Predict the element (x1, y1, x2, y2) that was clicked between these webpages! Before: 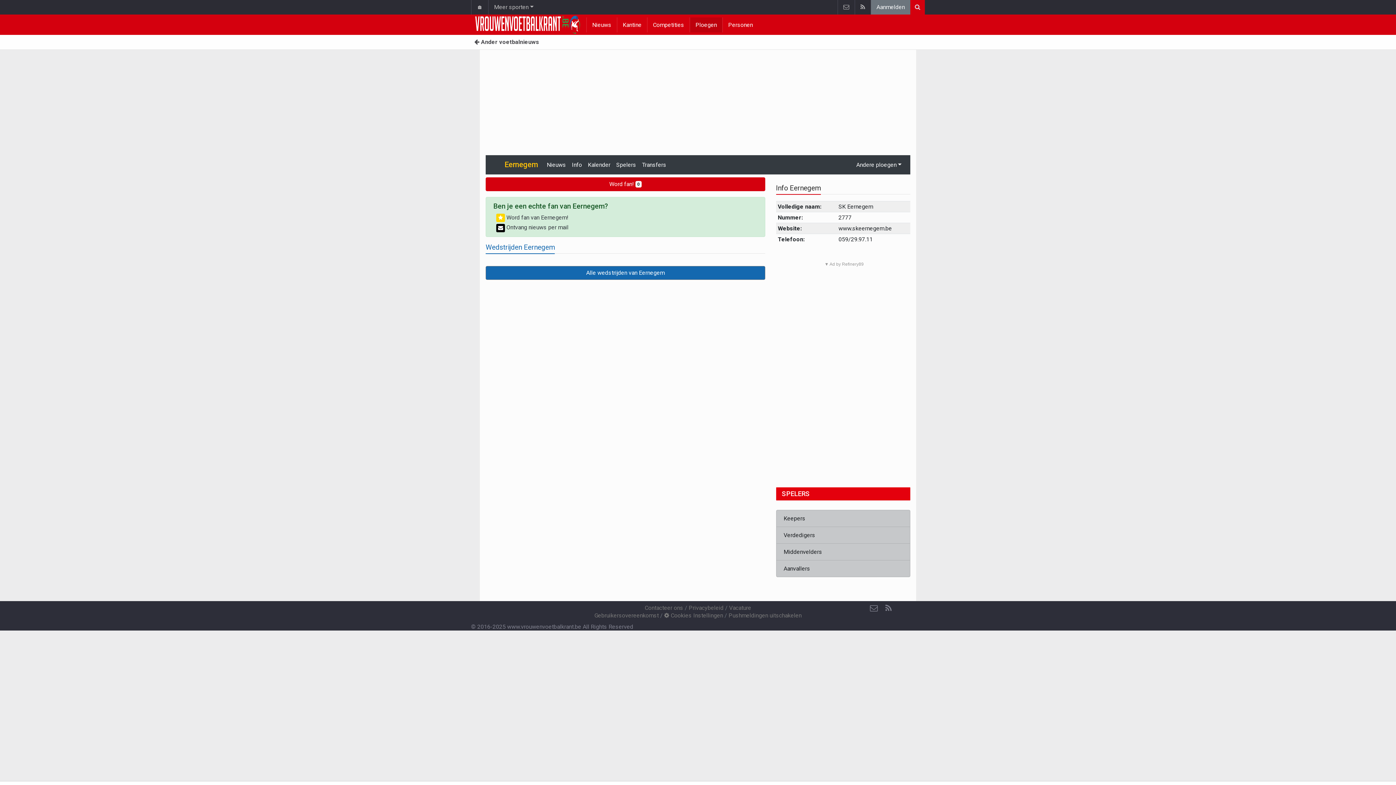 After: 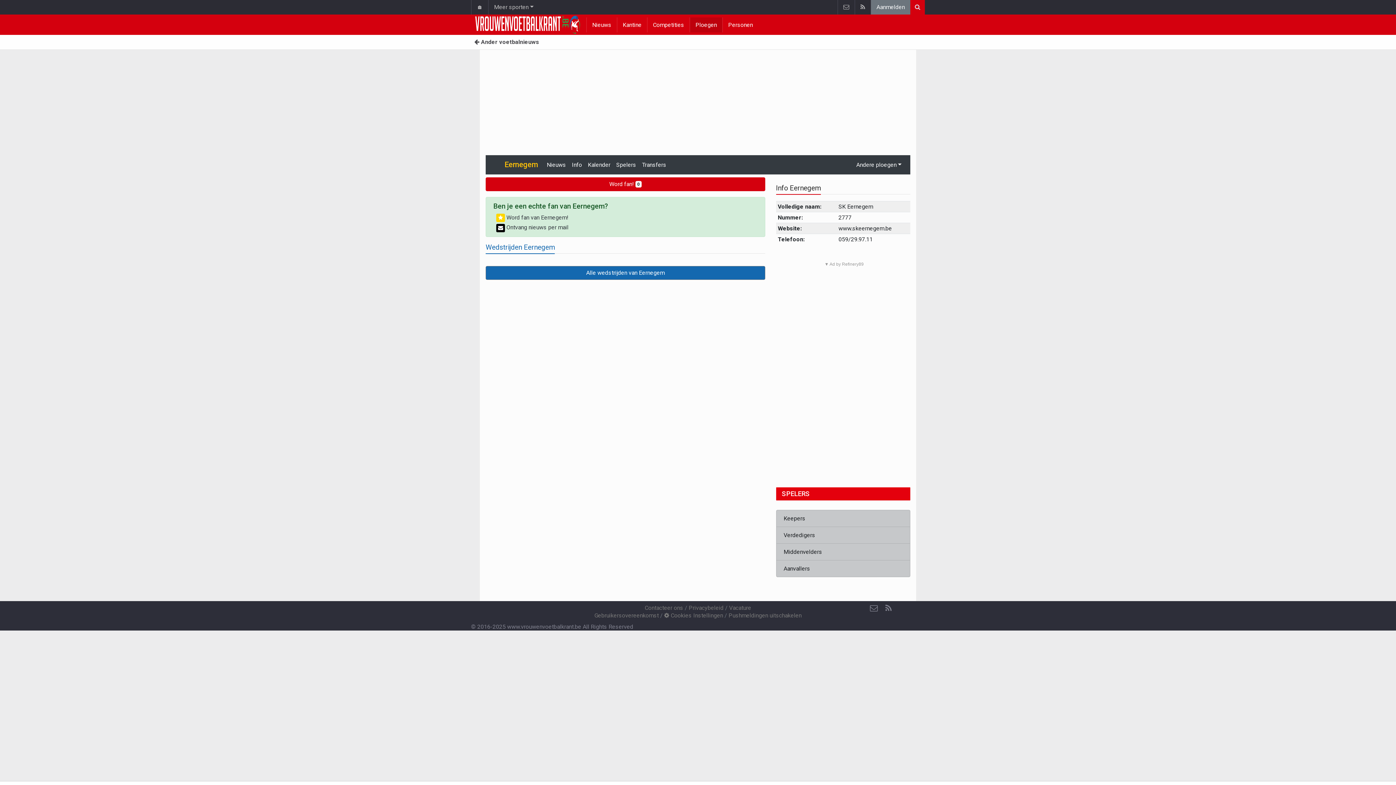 Action: bbox: (493, 158, 538, 171) label:  Eernegem